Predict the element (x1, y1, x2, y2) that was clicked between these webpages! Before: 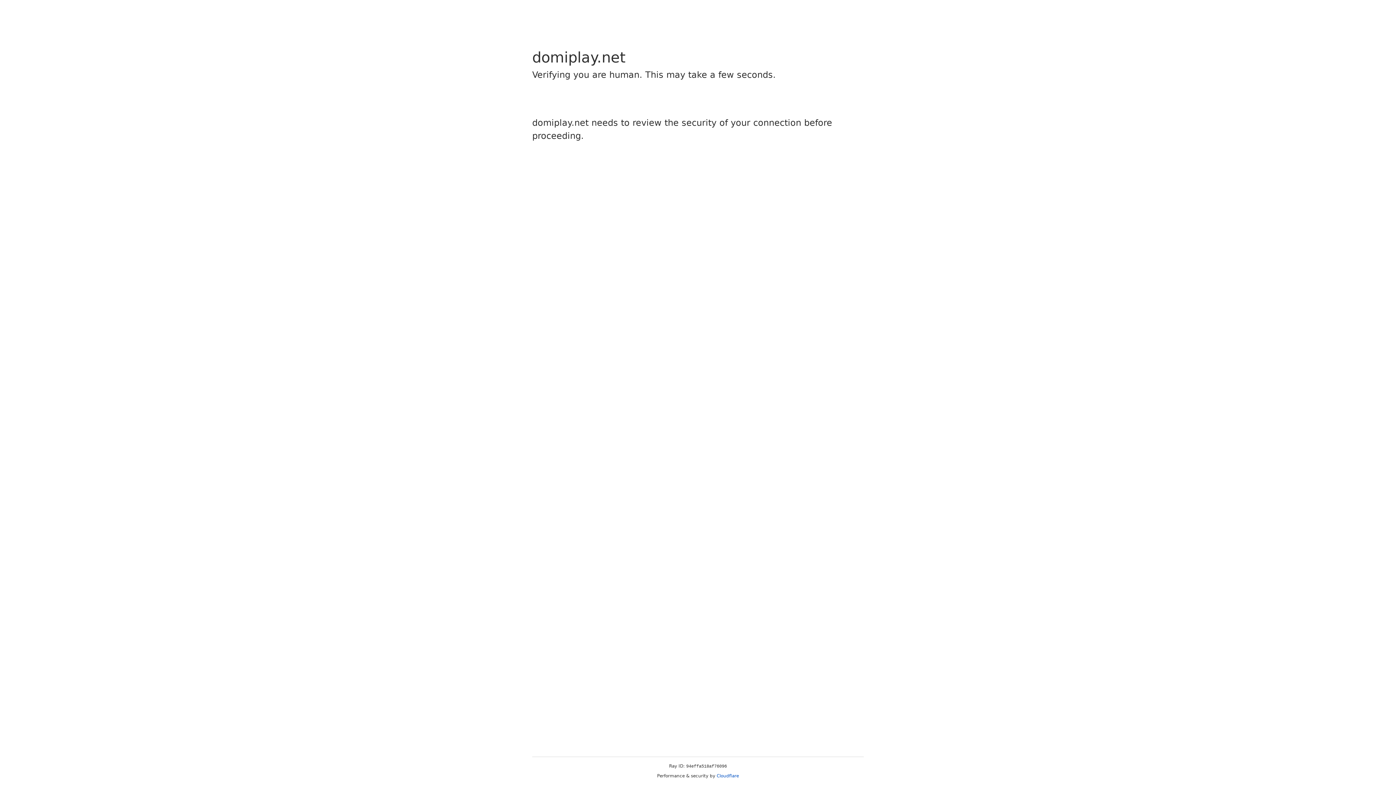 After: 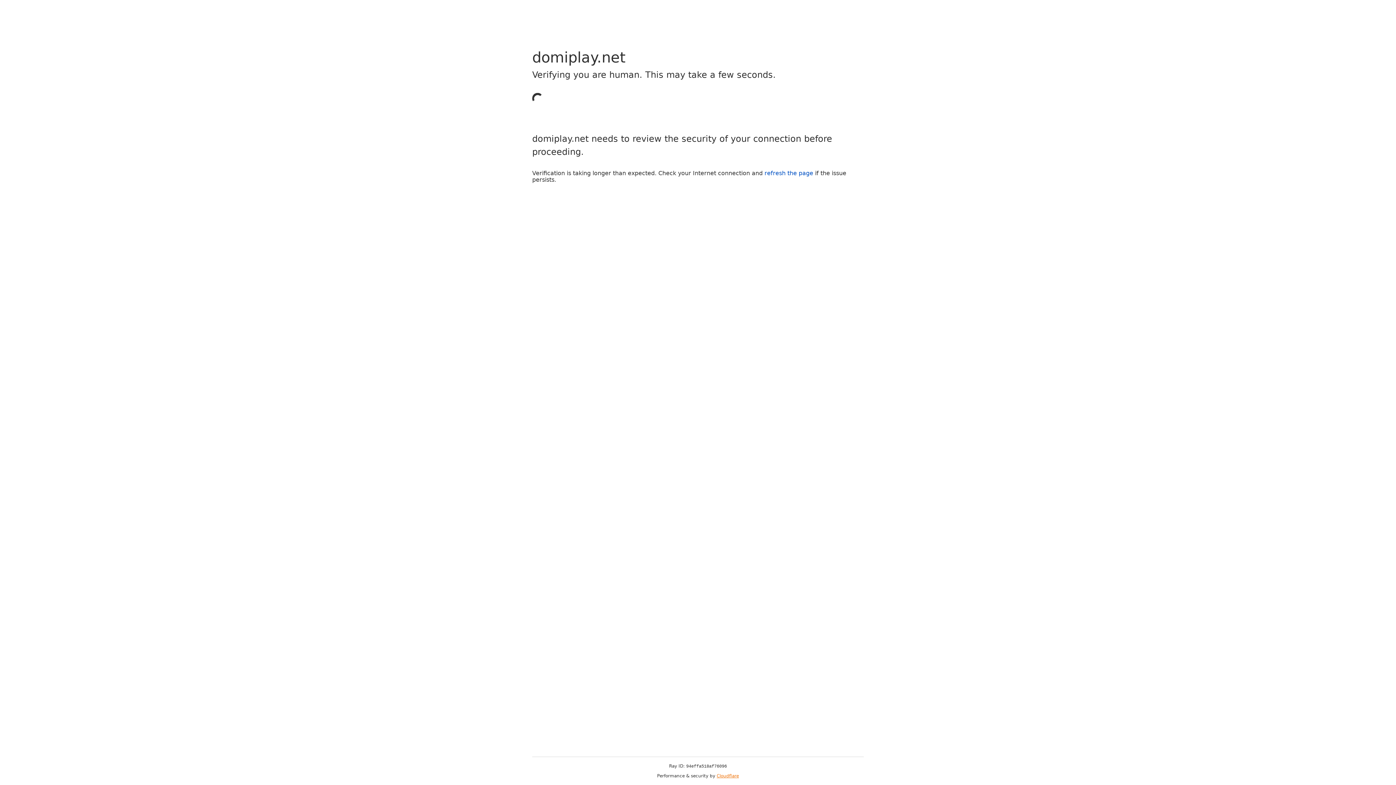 Action: label: Cloudflare bbox: (716, 773, 739, 778)